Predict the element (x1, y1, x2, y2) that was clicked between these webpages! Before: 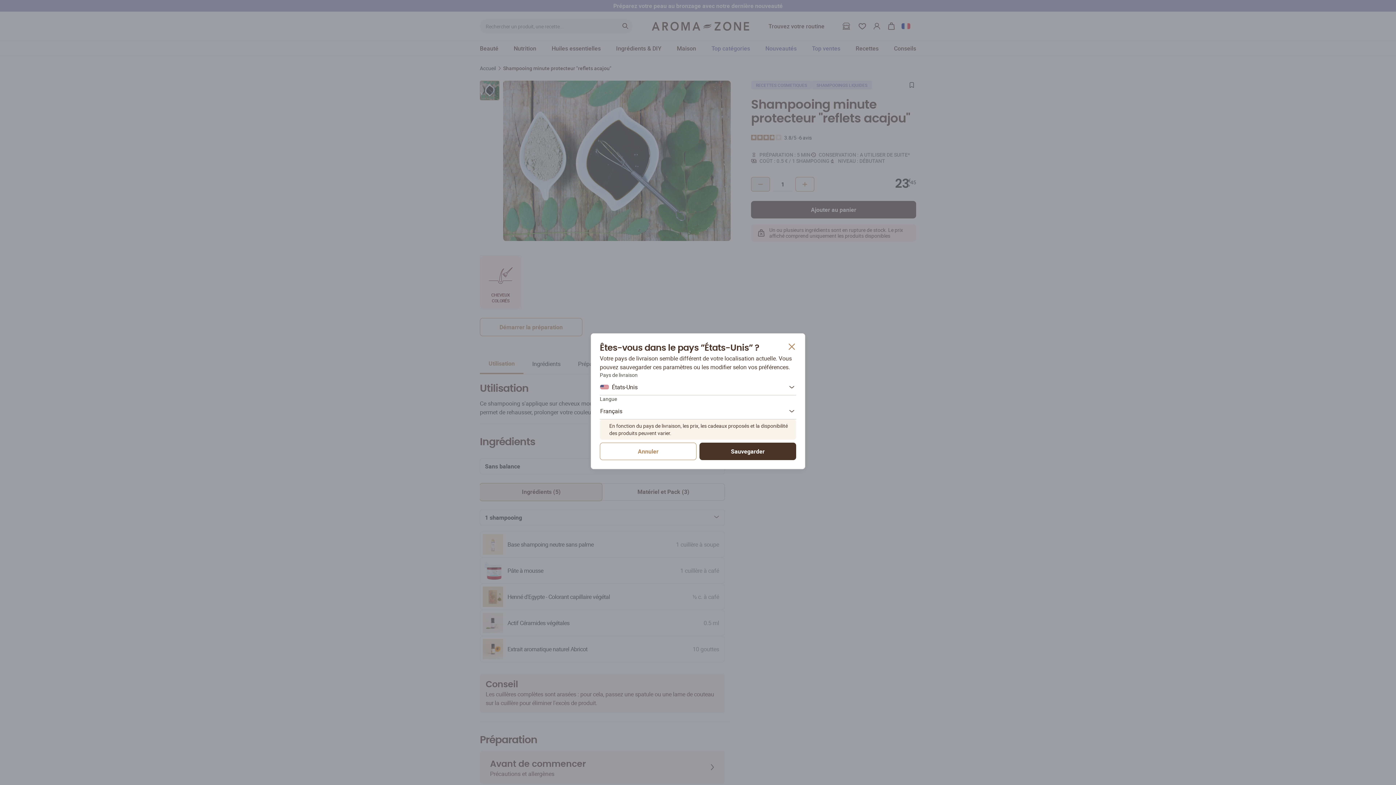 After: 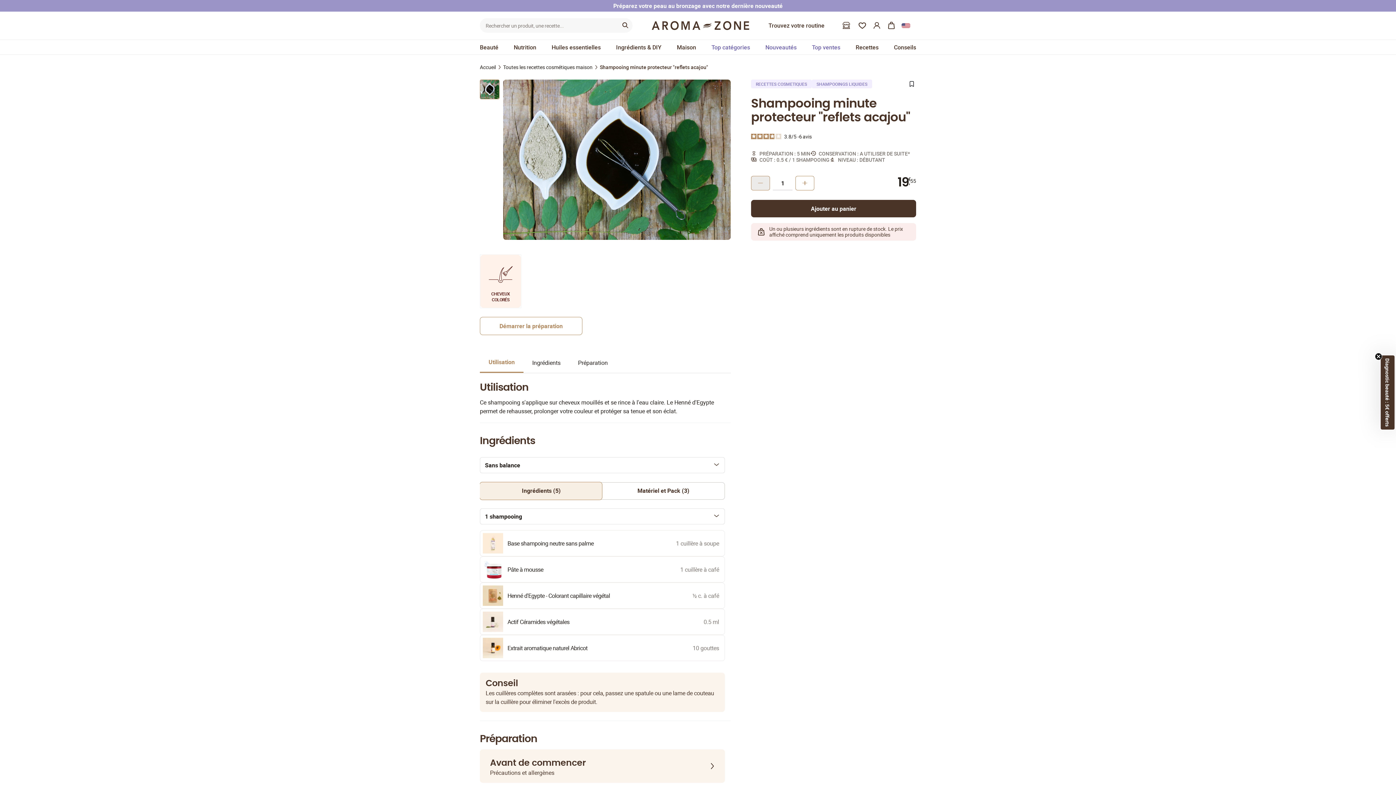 Action: bbox: (699, 442, 796, 460) label: Sauvegarder